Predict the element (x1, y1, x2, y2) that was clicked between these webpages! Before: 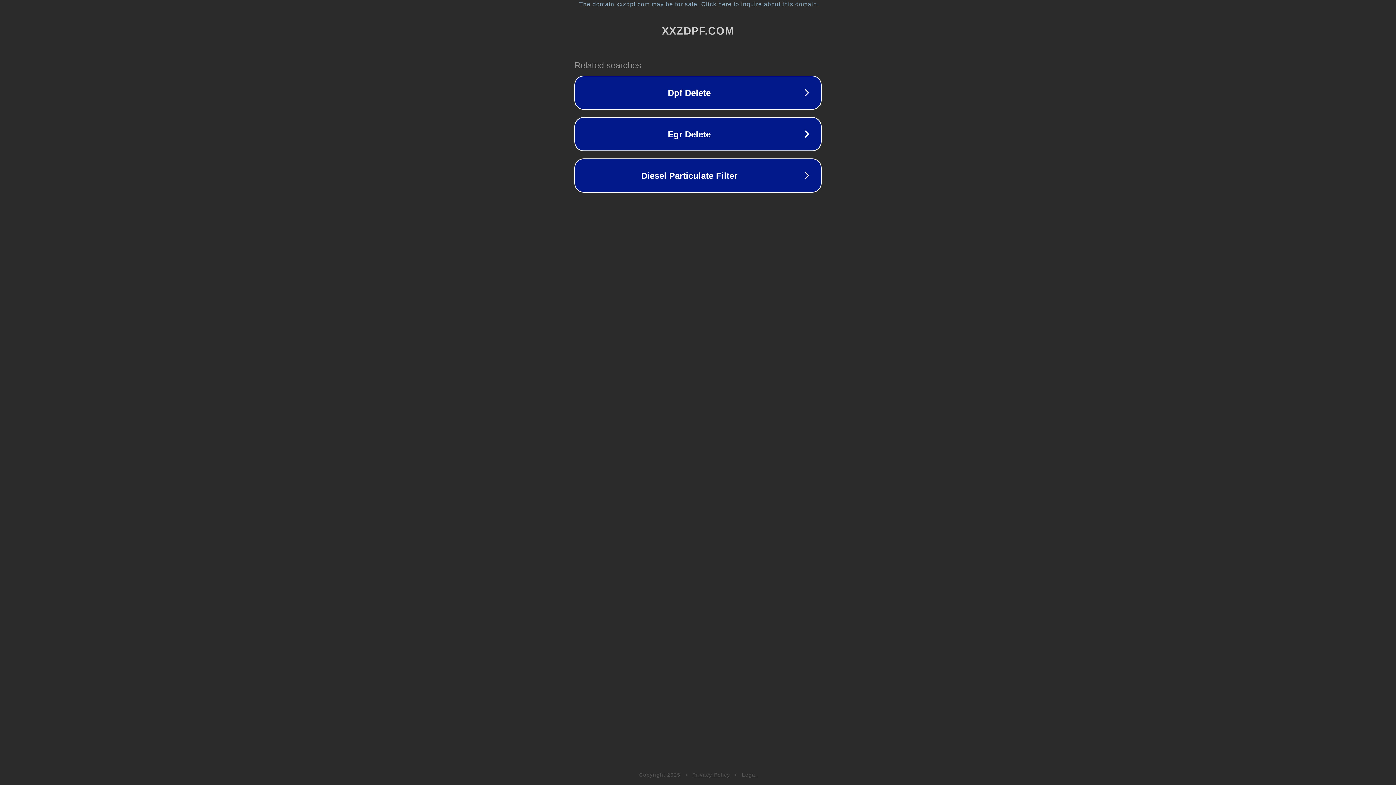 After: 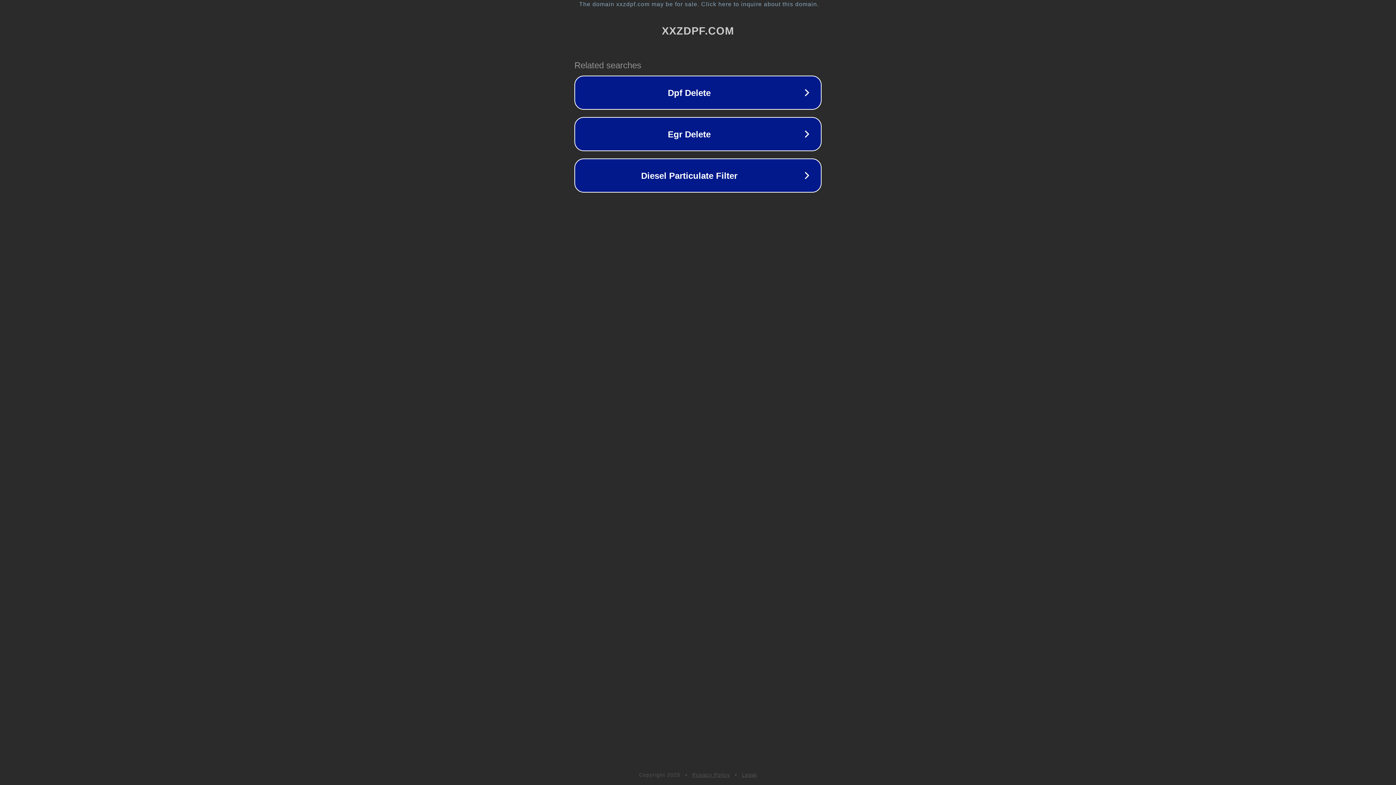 Action: bbox: (692, 772, 730, 778) label: Privacy Policy